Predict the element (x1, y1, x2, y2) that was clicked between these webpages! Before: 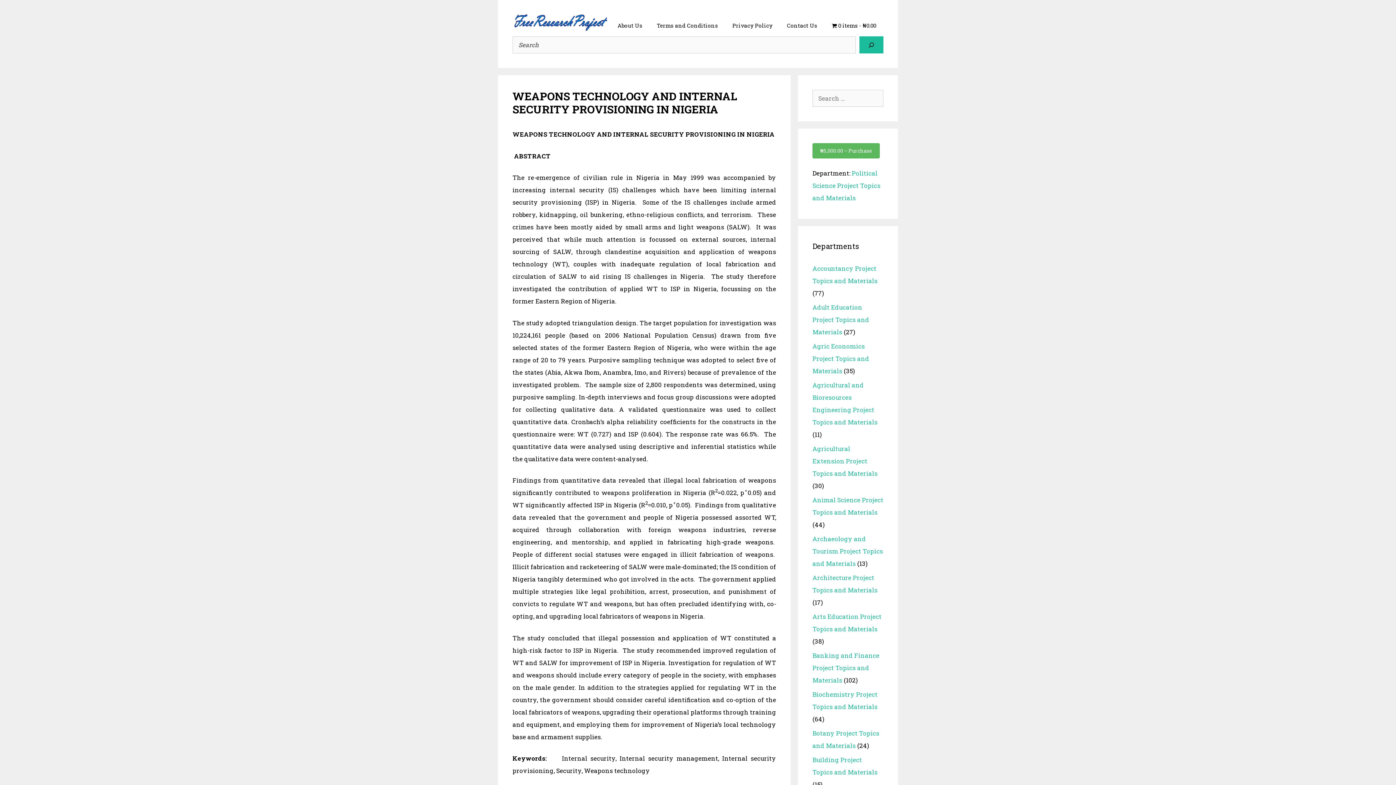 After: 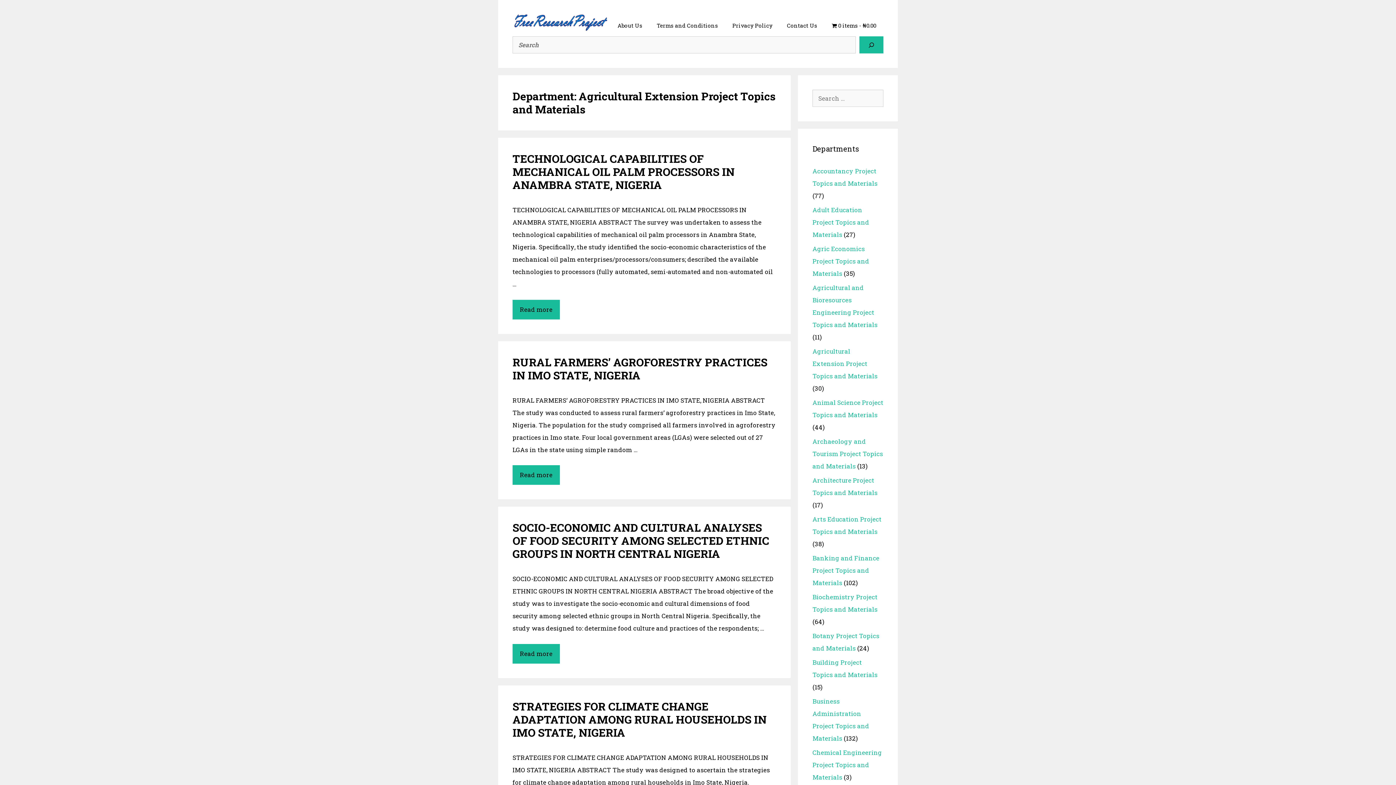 Action: bbox: (812, 444, 877, 477) label: Agricultural Extension Project Topics and Materials